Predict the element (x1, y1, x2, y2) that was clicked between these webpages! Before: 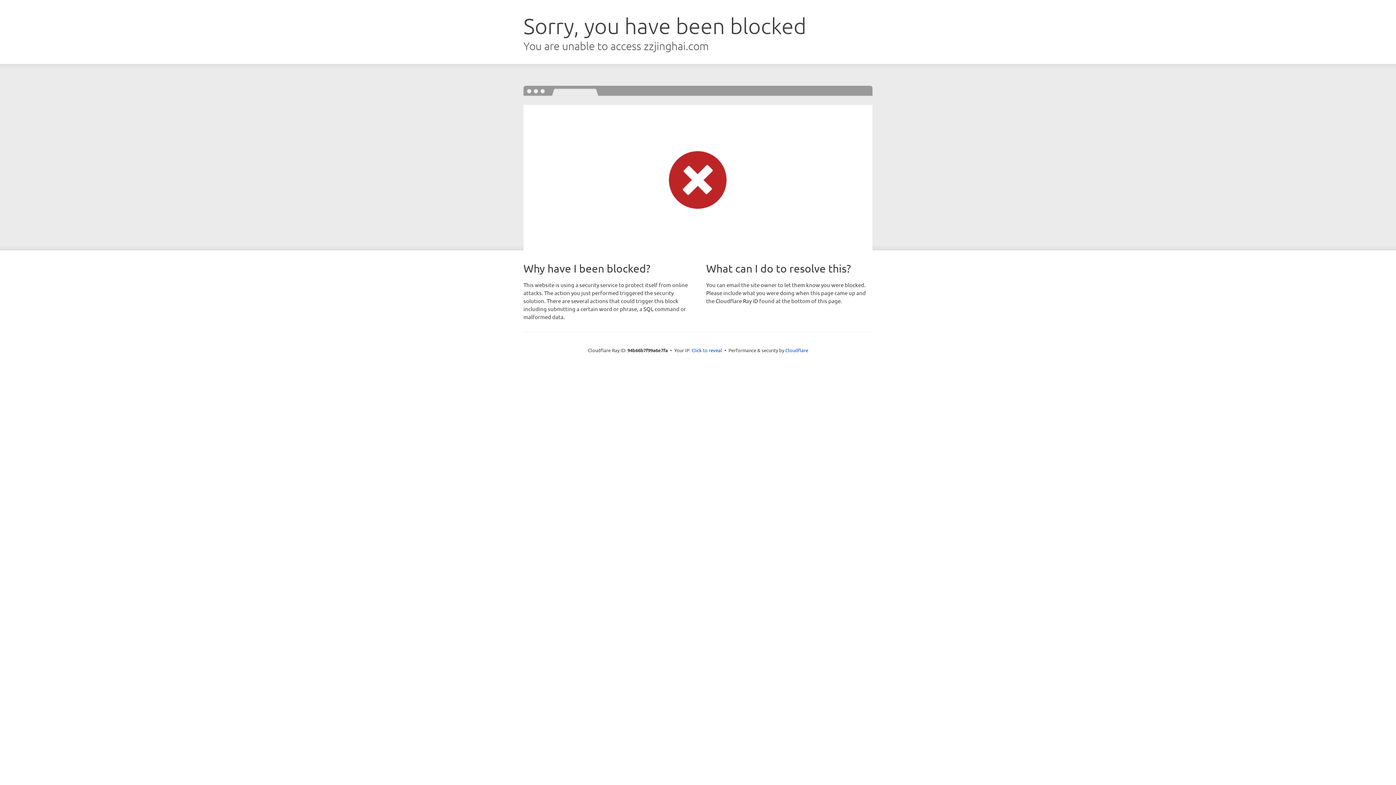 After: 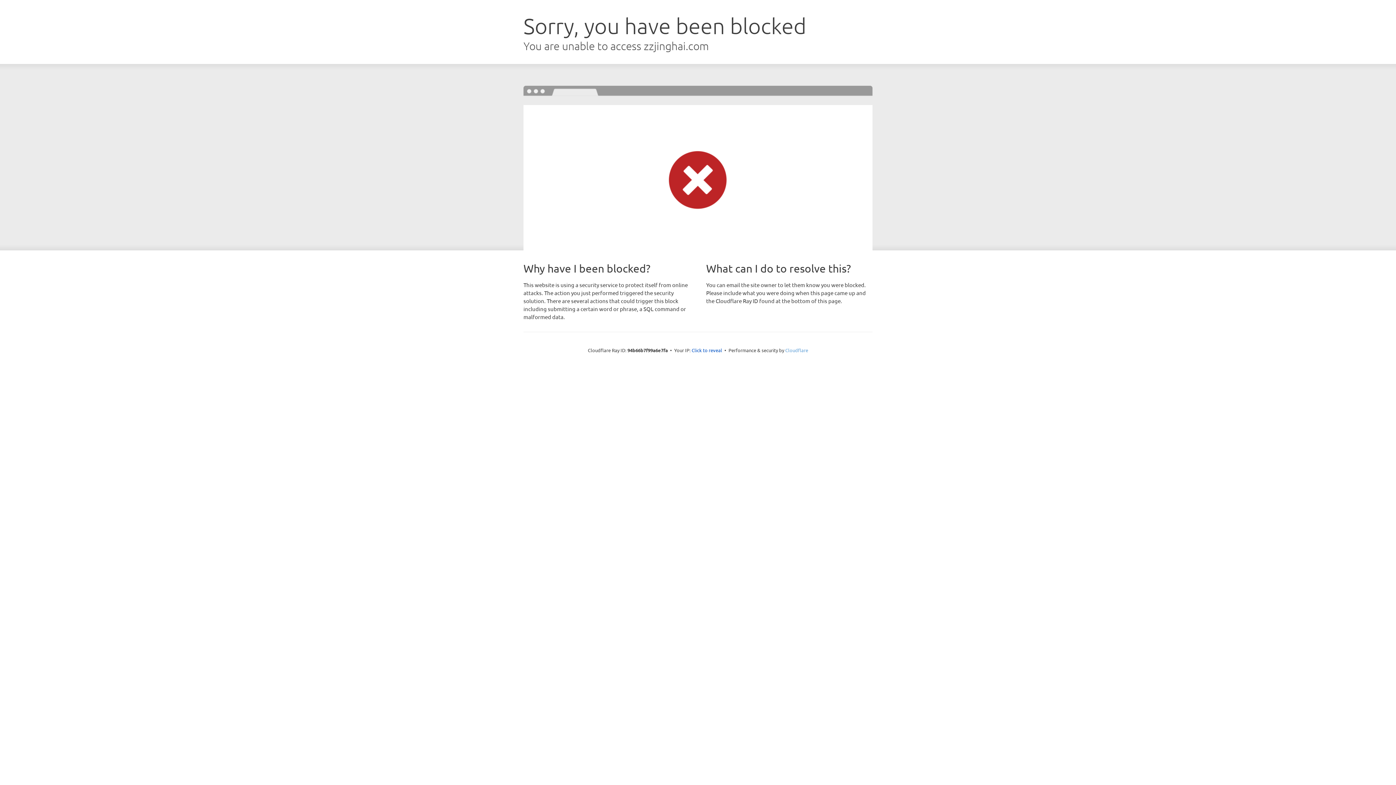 Action: label: Cloudflare bbox: (785, 347, 808, 353)